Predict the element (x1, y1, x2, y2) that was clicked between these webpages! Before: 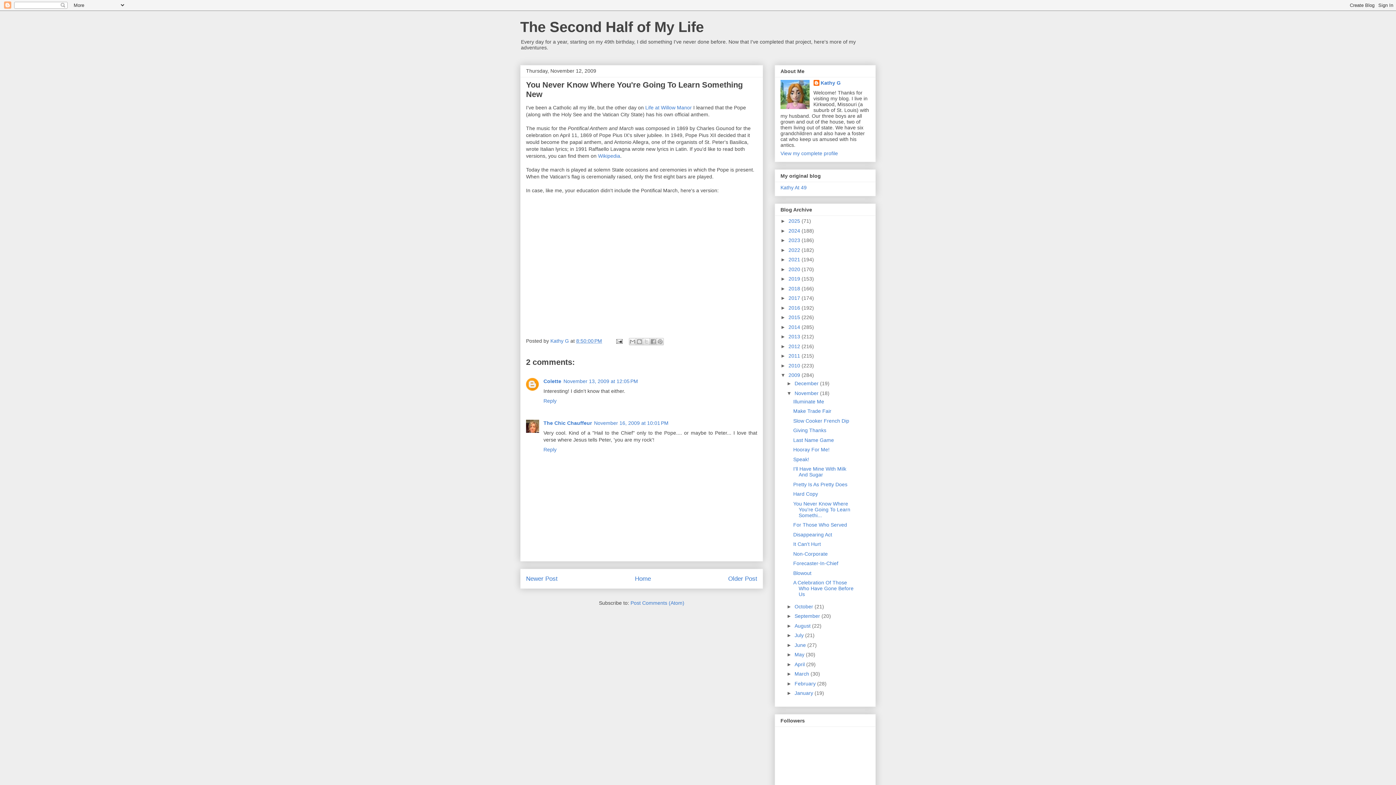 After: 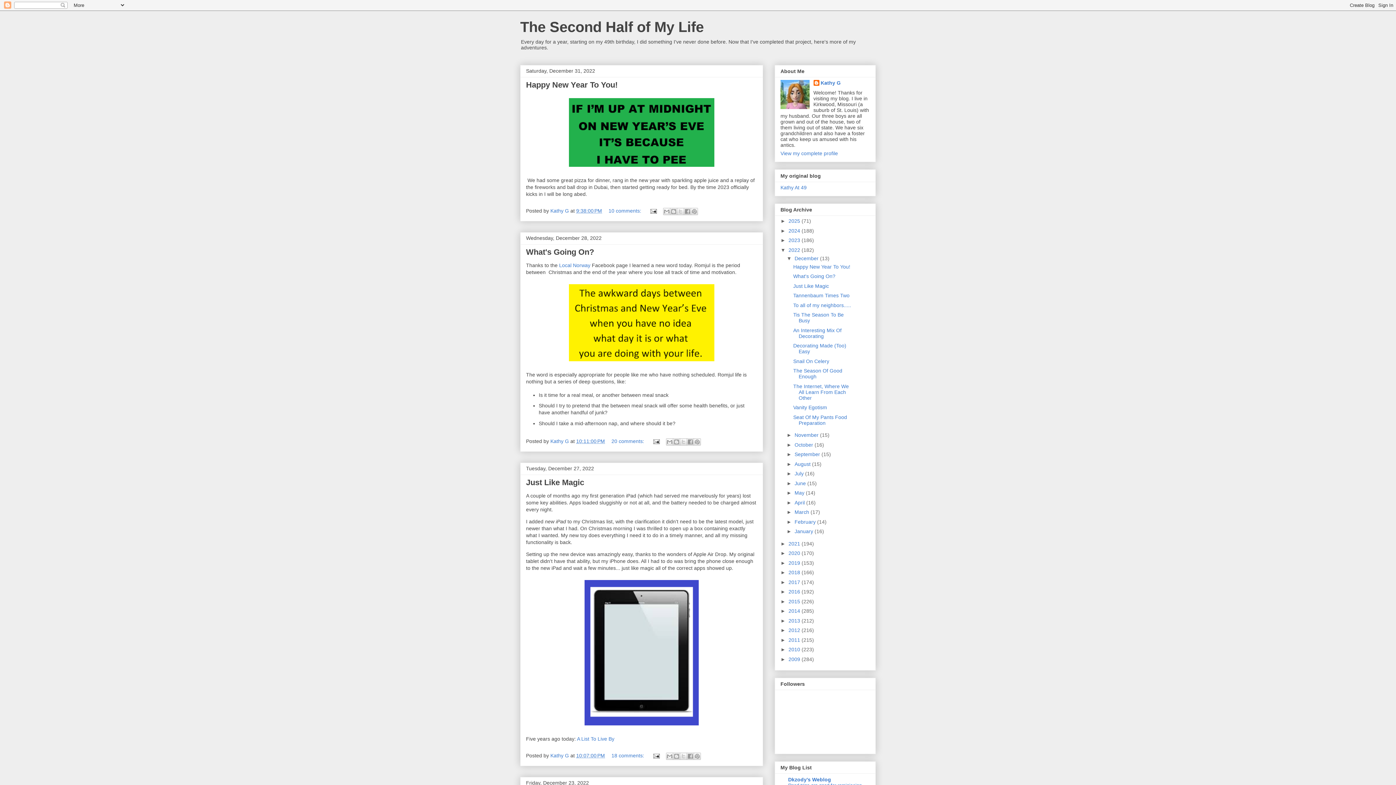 Action: label: 2022  bbox: (788, 247, 801, 252)